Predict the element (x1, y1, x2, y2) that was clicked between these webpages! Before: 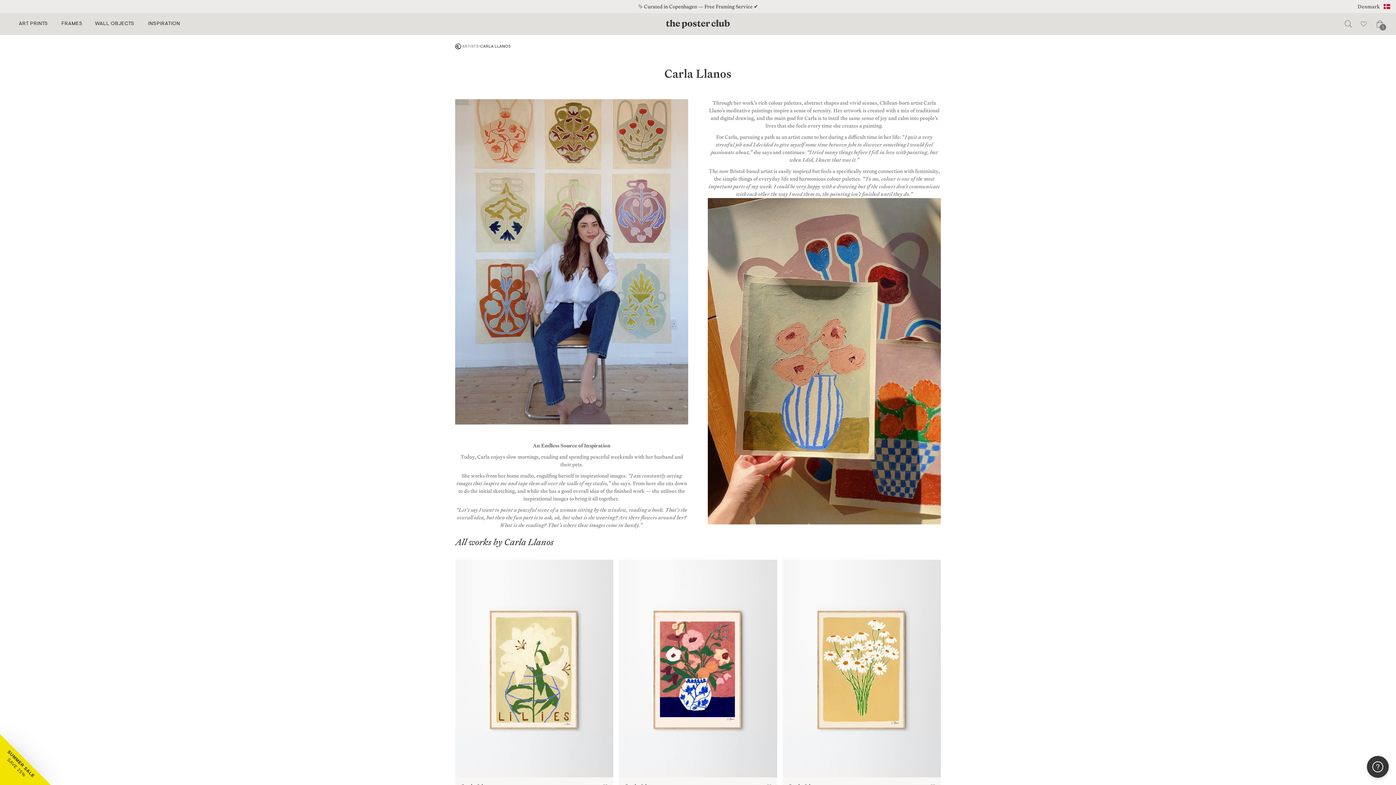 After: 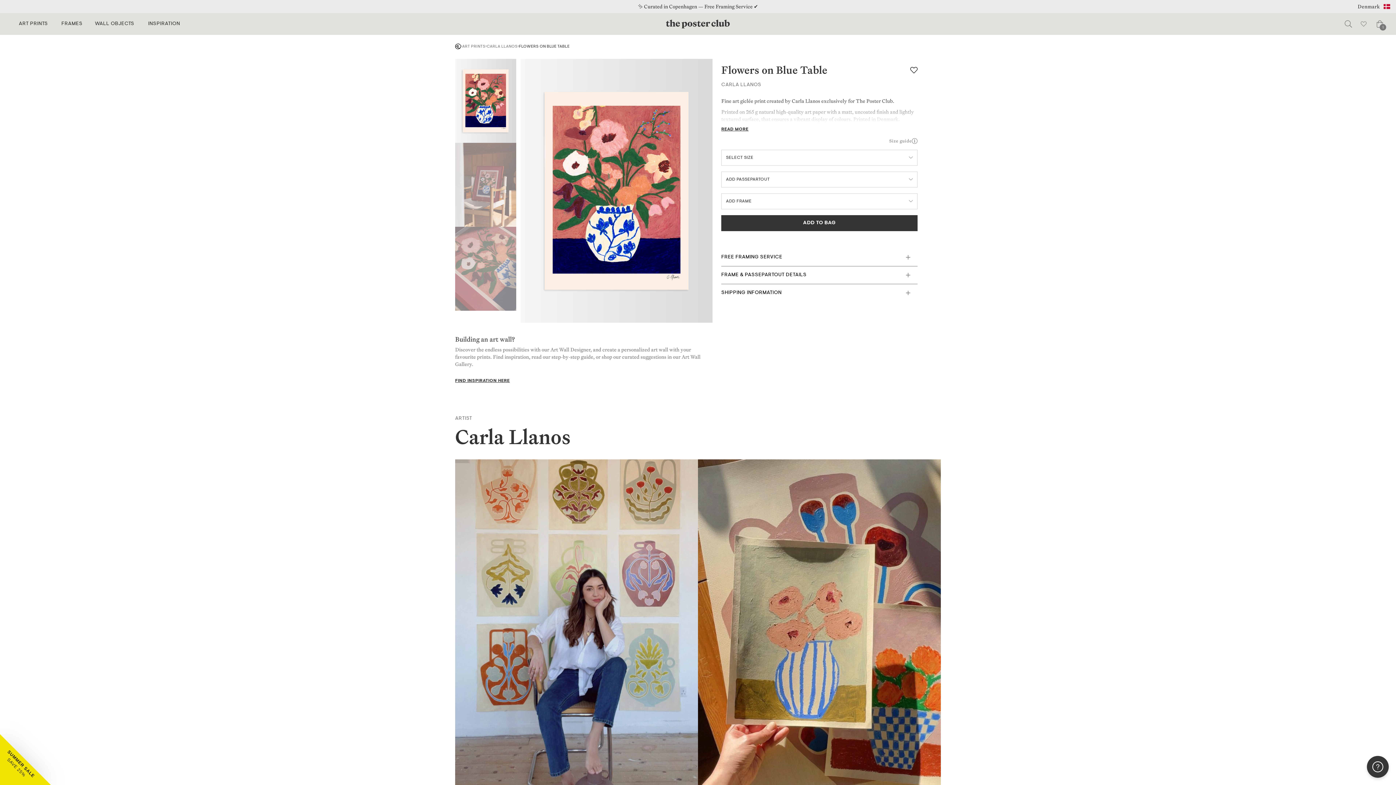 Action: label: Flowers on Blue Table by Carla Llanos | Poster from theposterclub.com bbox: (619, 560, 777, 777)